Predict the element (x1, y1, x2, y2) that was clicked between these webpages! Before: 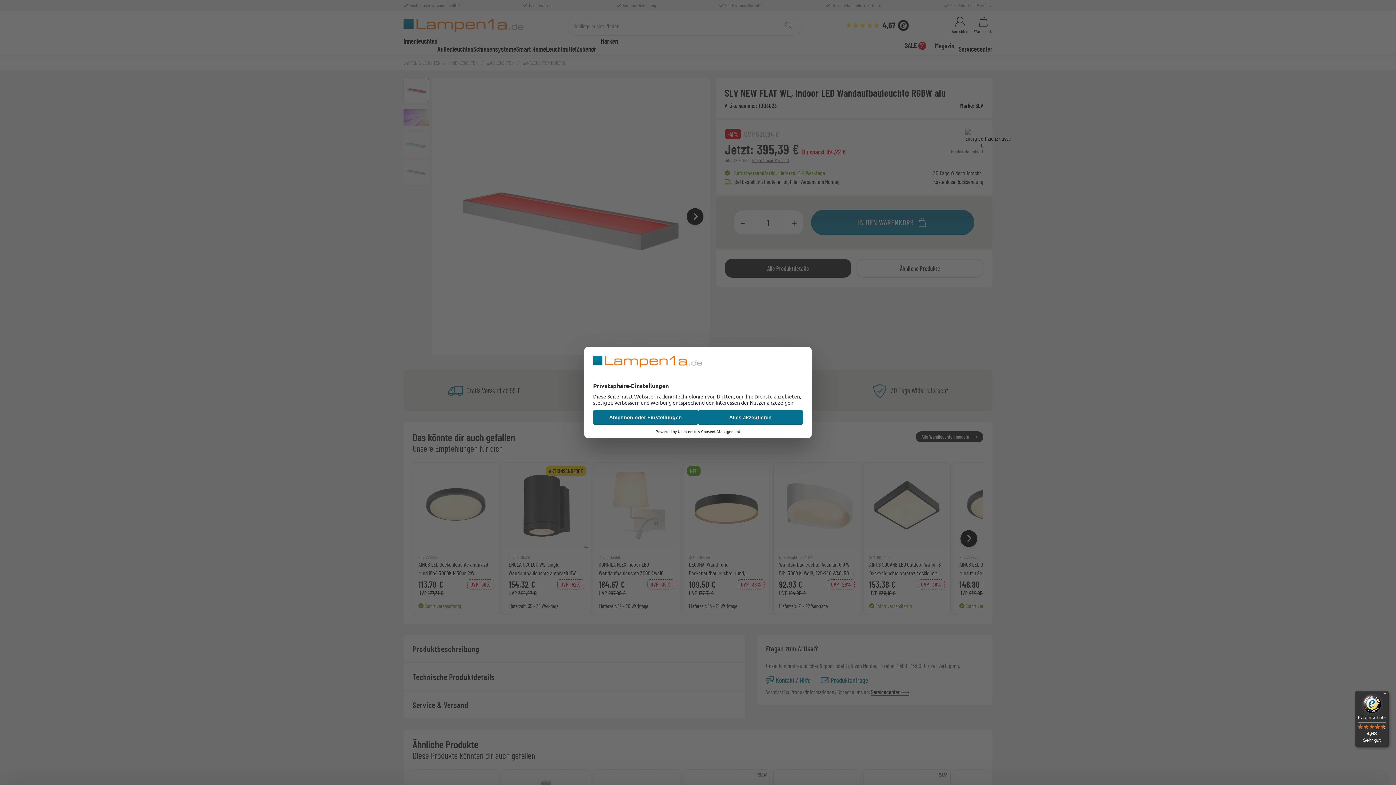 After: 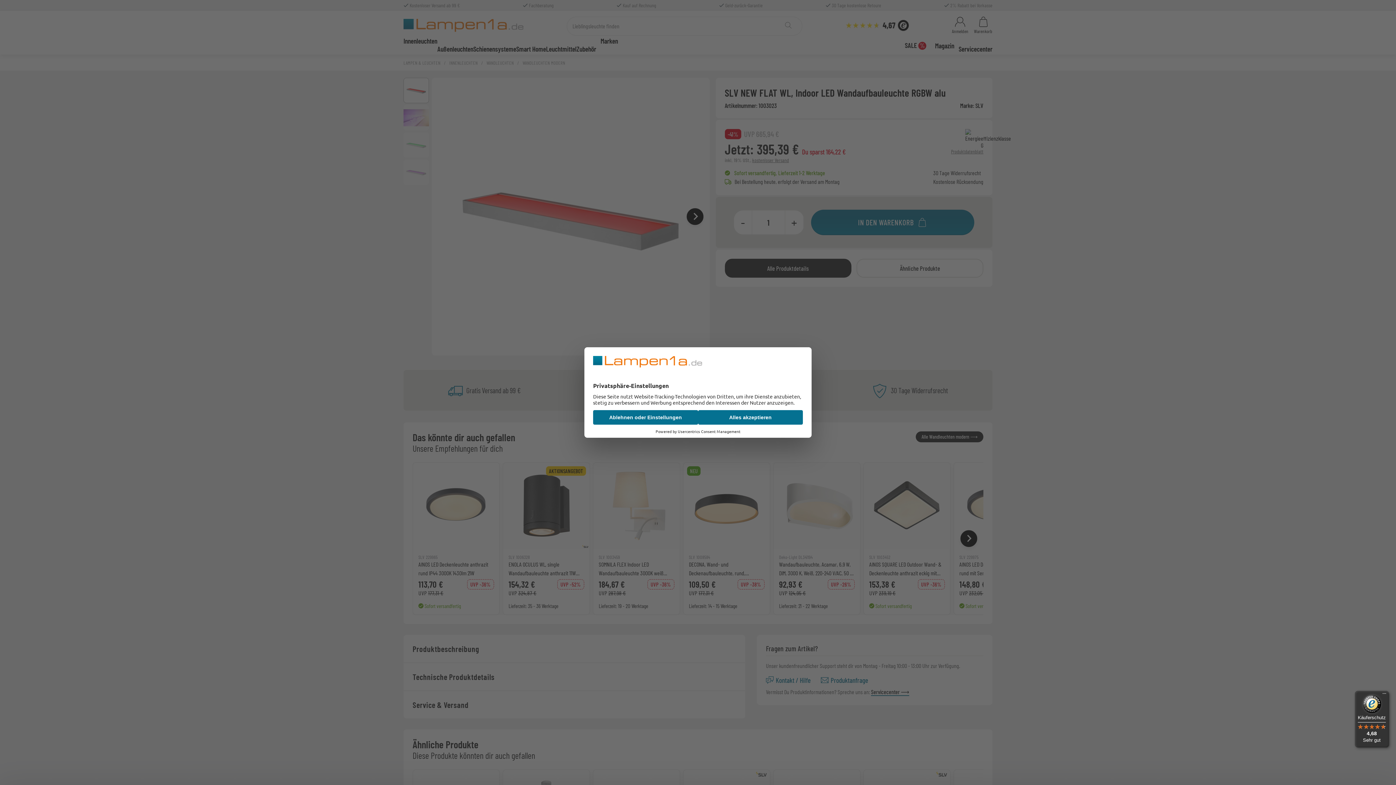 Action: label: Käuferschutz

4,68

Sehr gut bbox: (1355, 691, 1389, 747)